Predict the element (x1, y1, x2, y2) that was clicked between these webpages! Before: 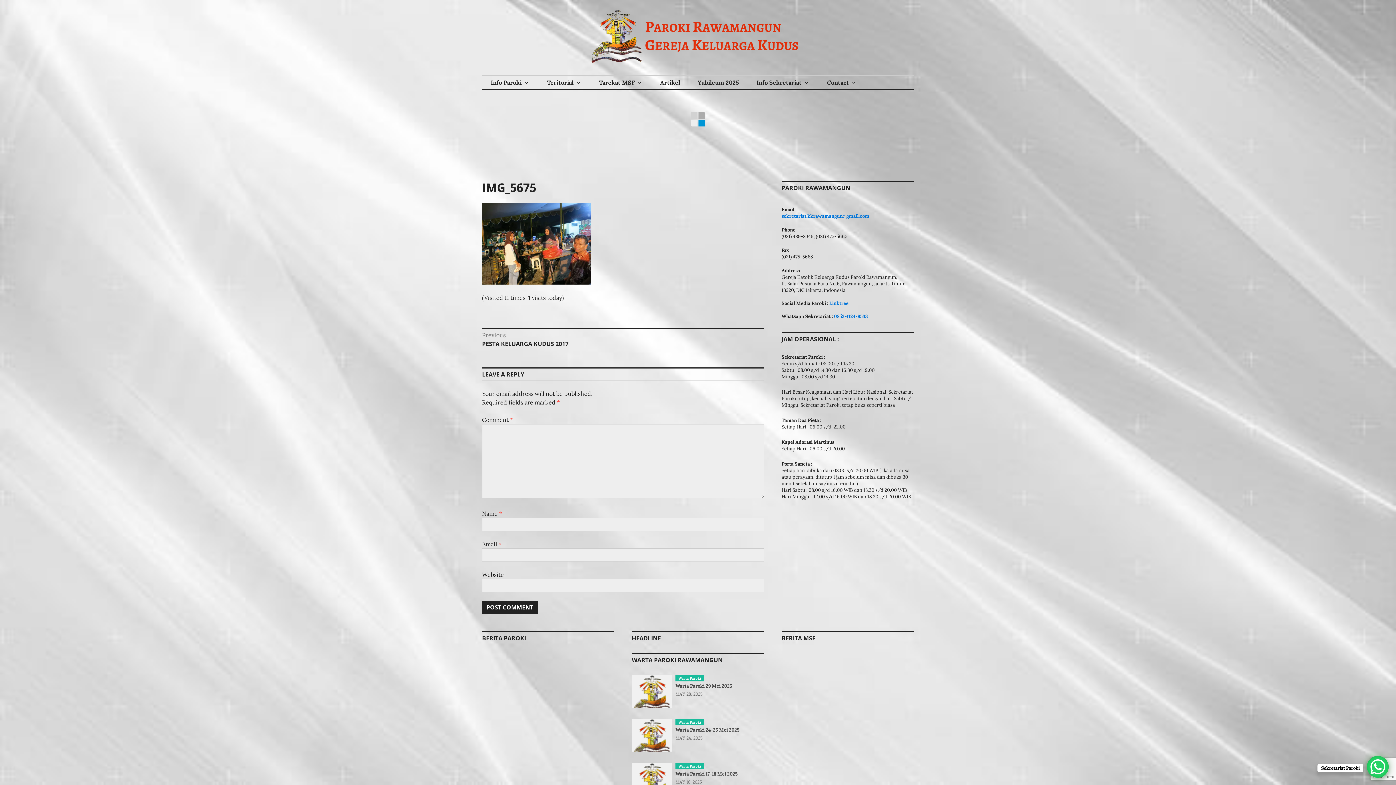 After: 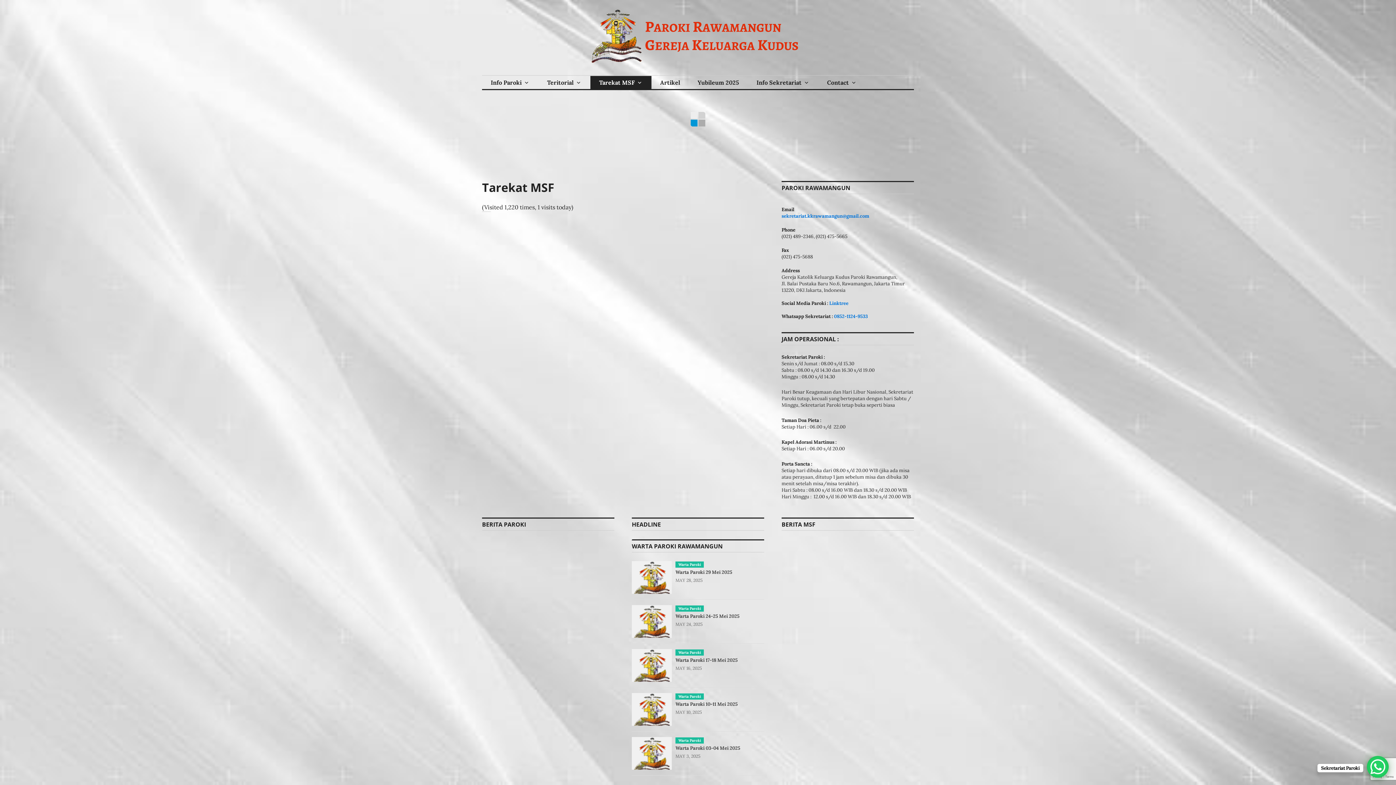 Action: bbox: (590, 76, 651, 89) label: Tarekat MSF